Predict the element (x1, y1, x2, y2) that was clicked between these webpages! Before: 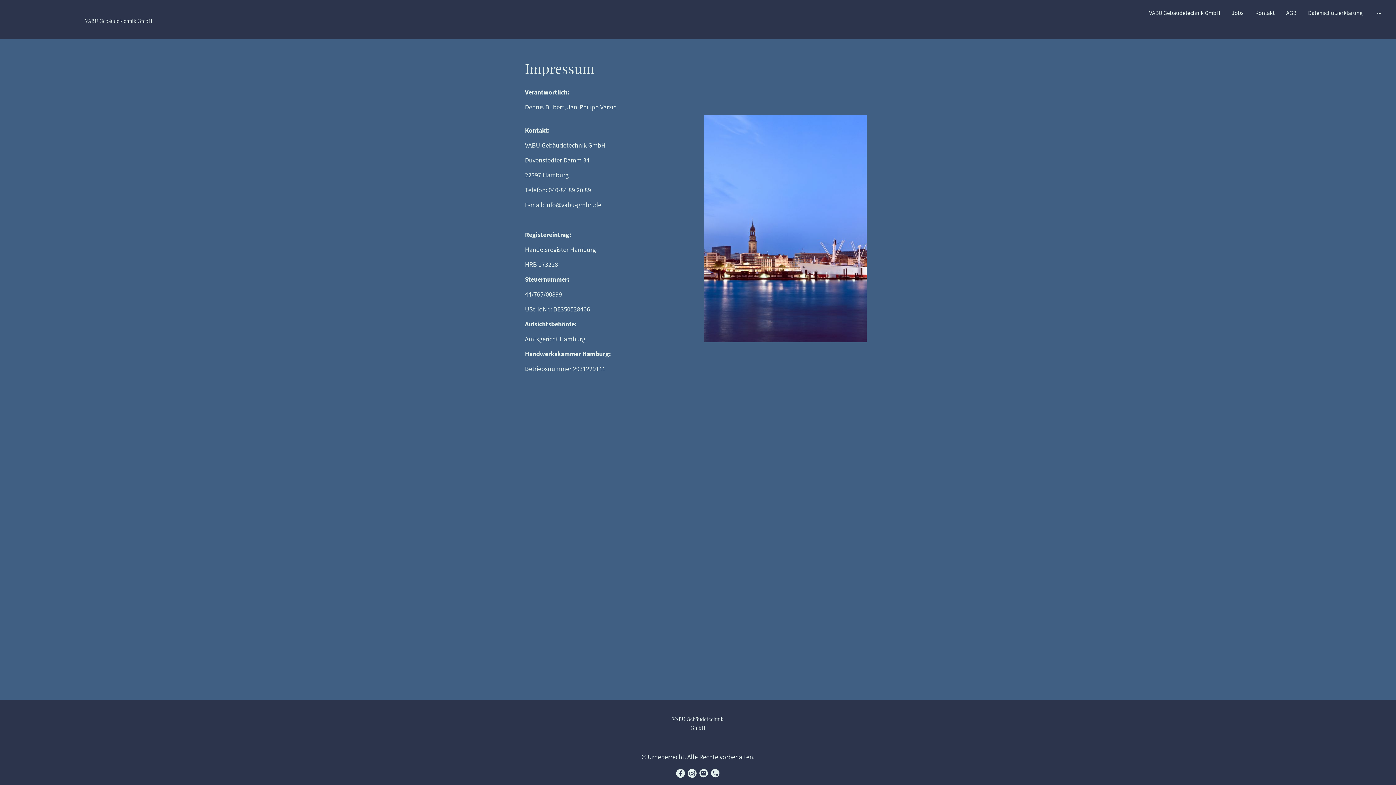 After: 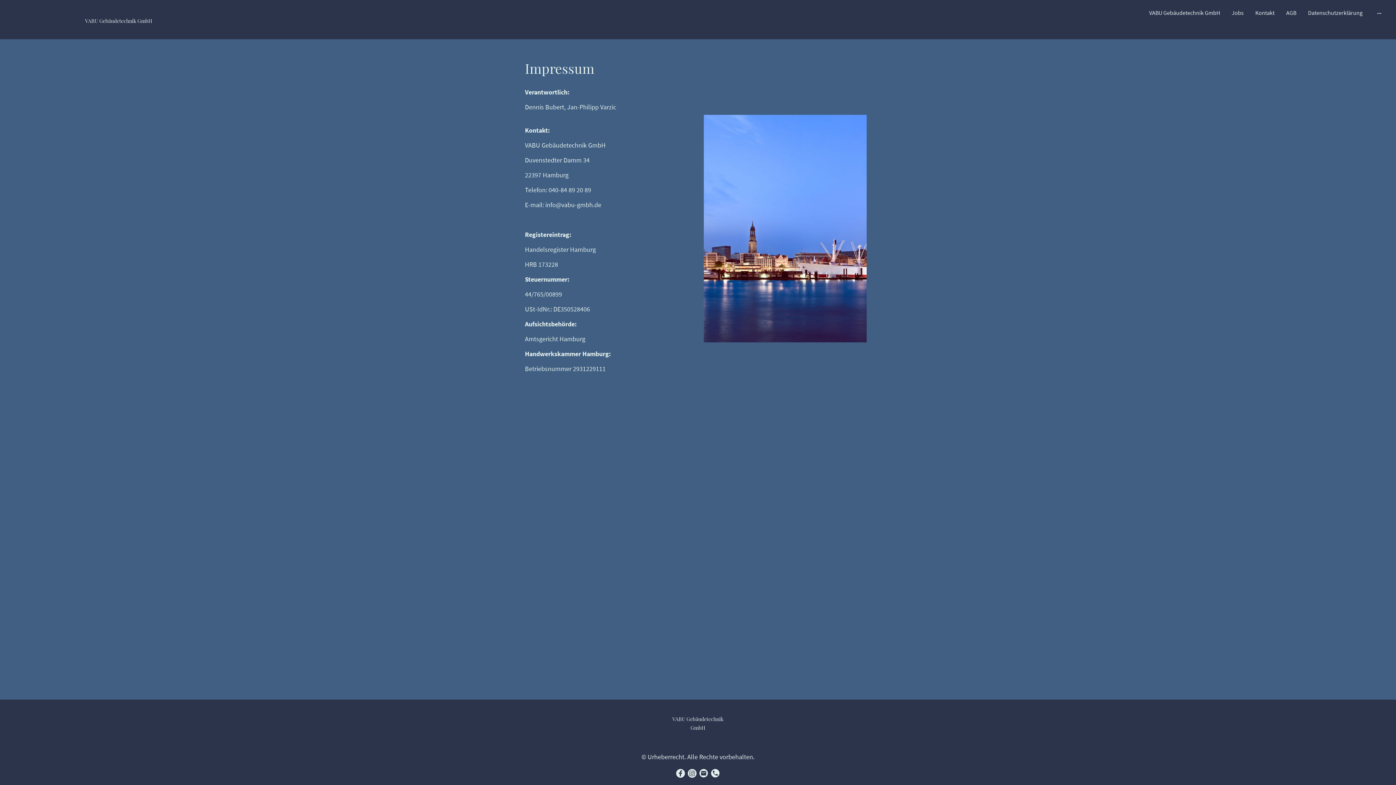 Action: bbox: (688, 769, 696, 778)